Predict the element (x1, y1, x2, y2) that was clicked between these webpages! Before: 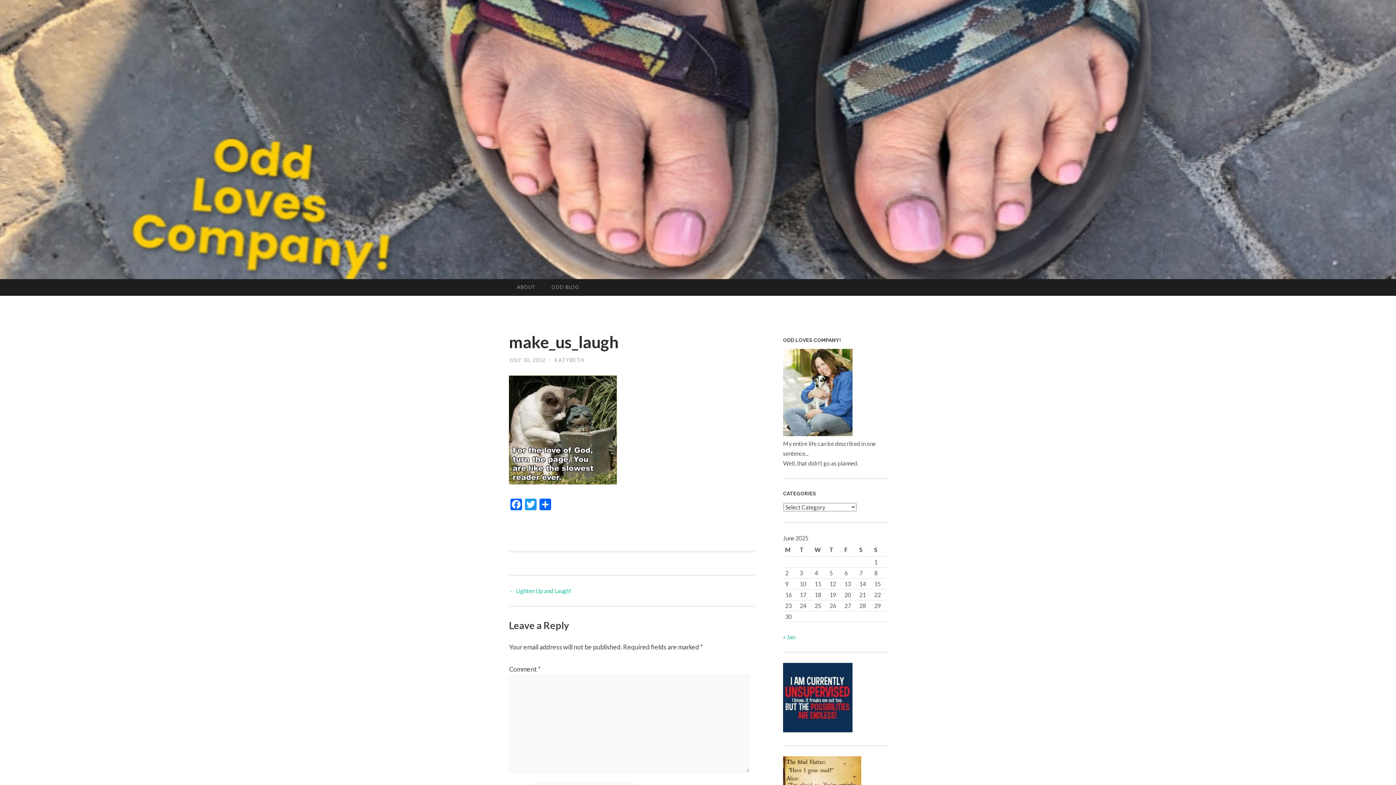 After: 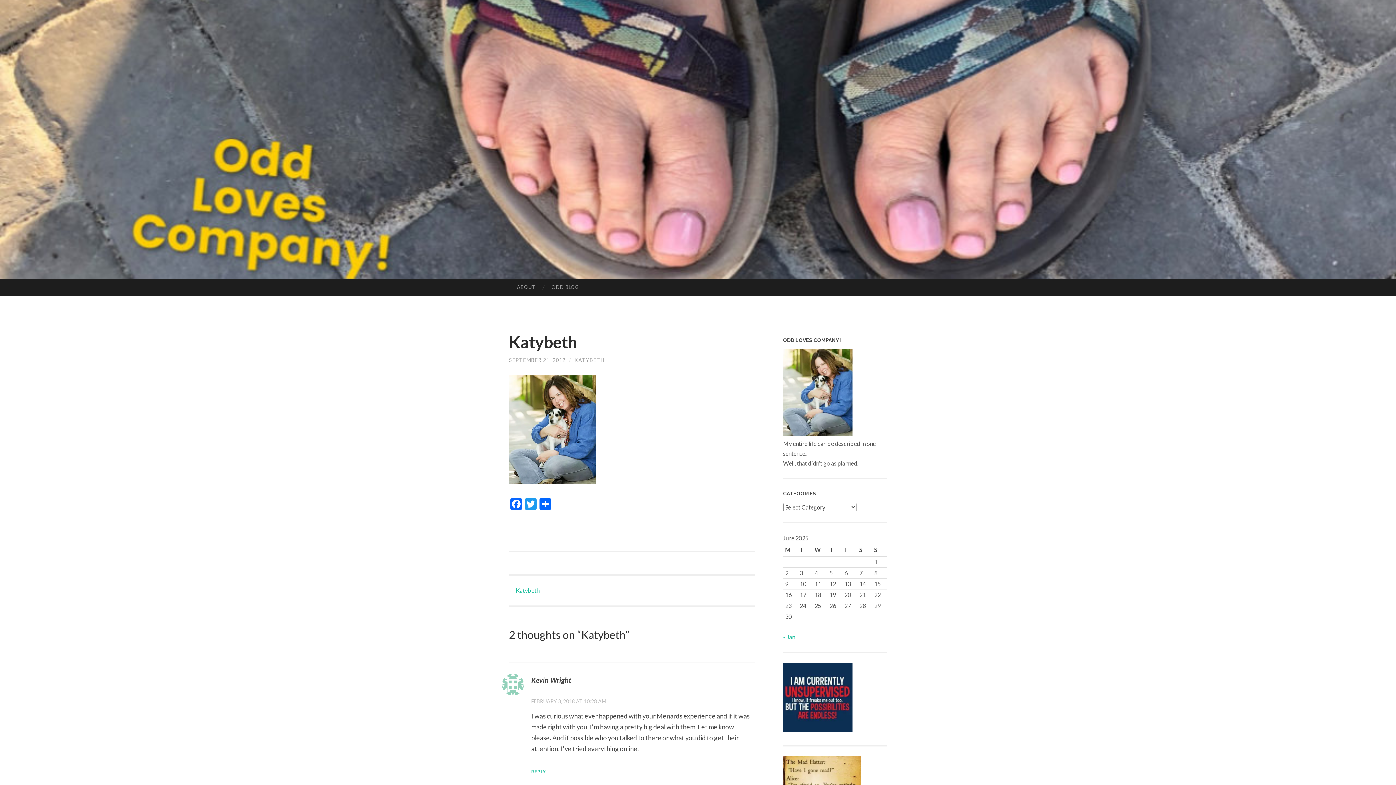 Action: bbox: (783, 430, 852, 437)